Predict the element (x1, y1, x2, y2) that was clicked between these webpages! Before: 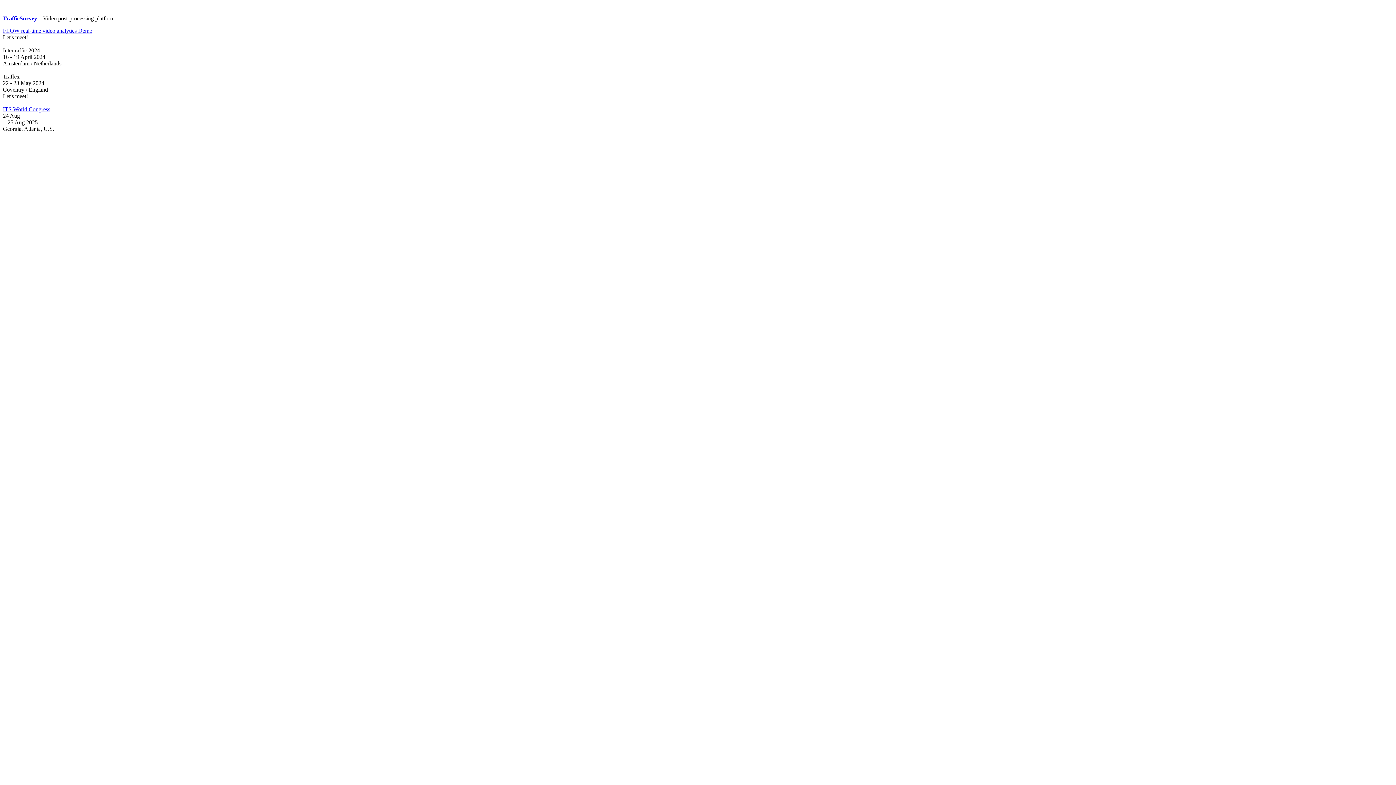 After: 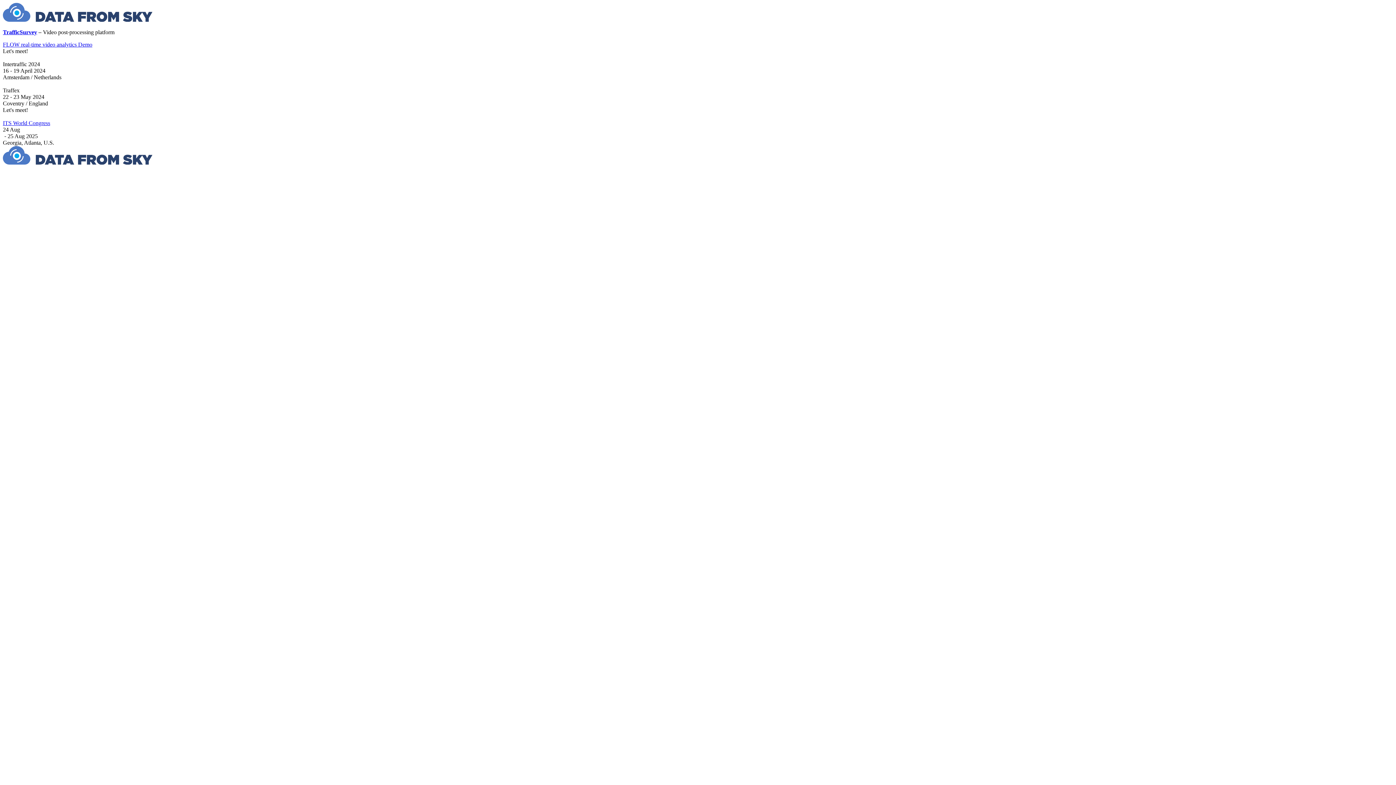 Action: label: ITS World Congress bbox: (2, 106, 50, 112)